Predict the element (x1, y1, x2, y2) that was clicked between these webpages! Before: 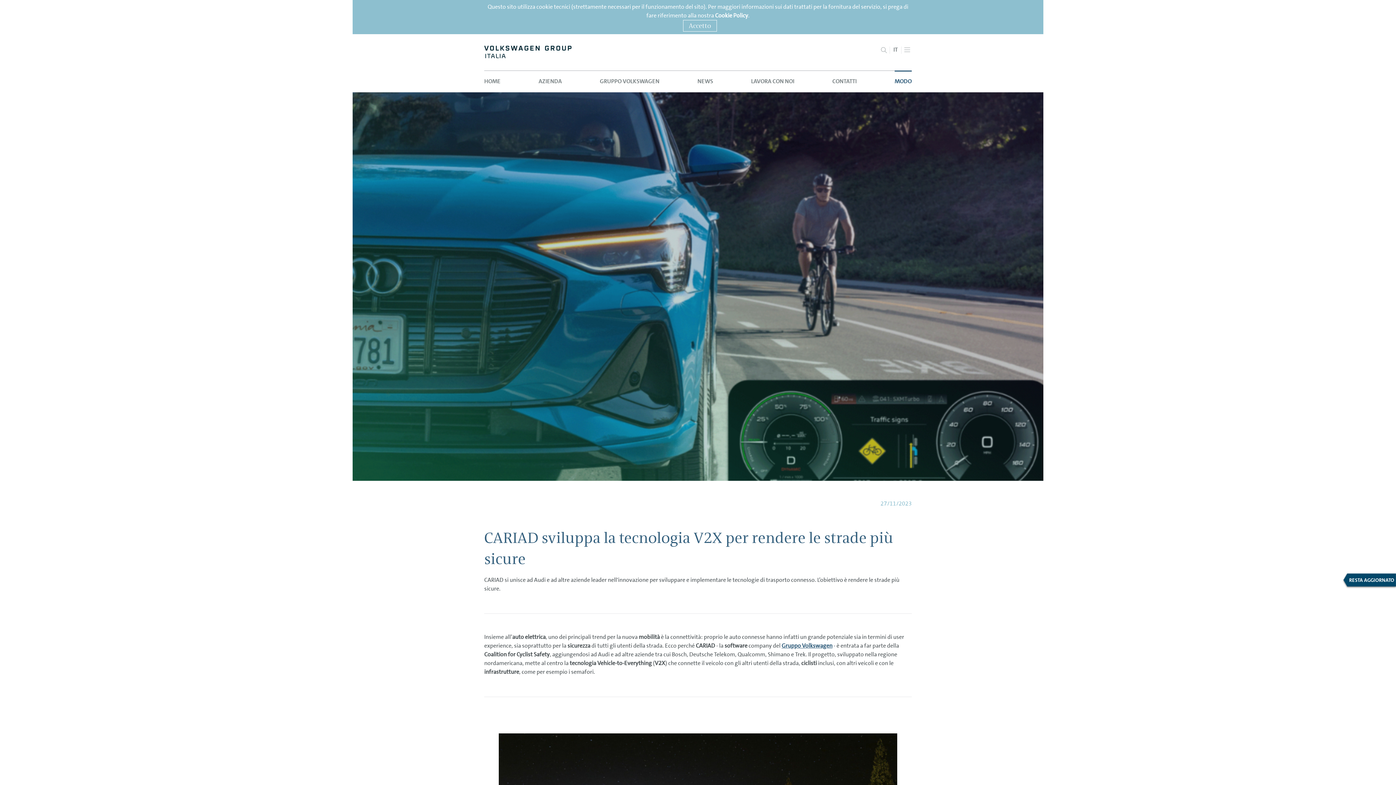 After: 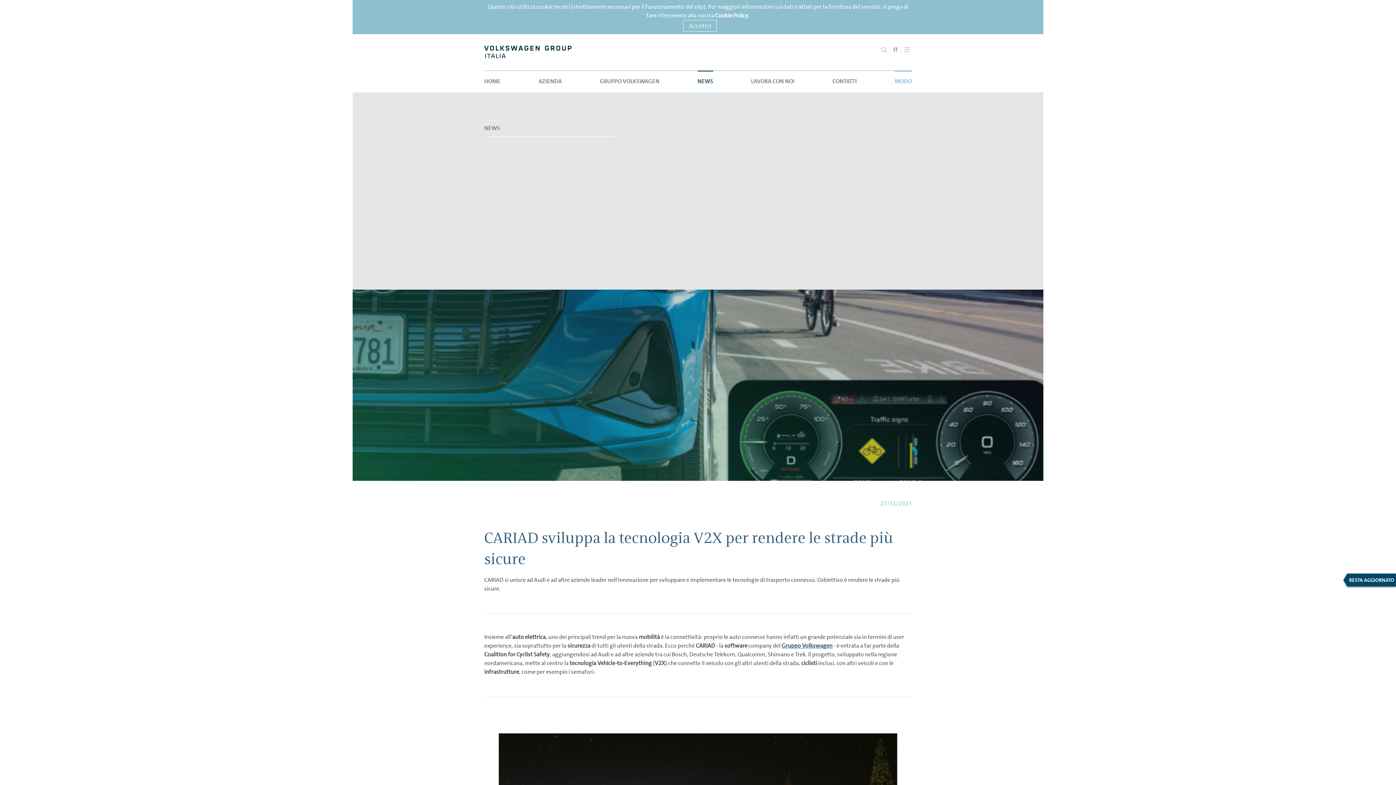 Action: label: NEWS bbox: (697, 70, 713, 92)